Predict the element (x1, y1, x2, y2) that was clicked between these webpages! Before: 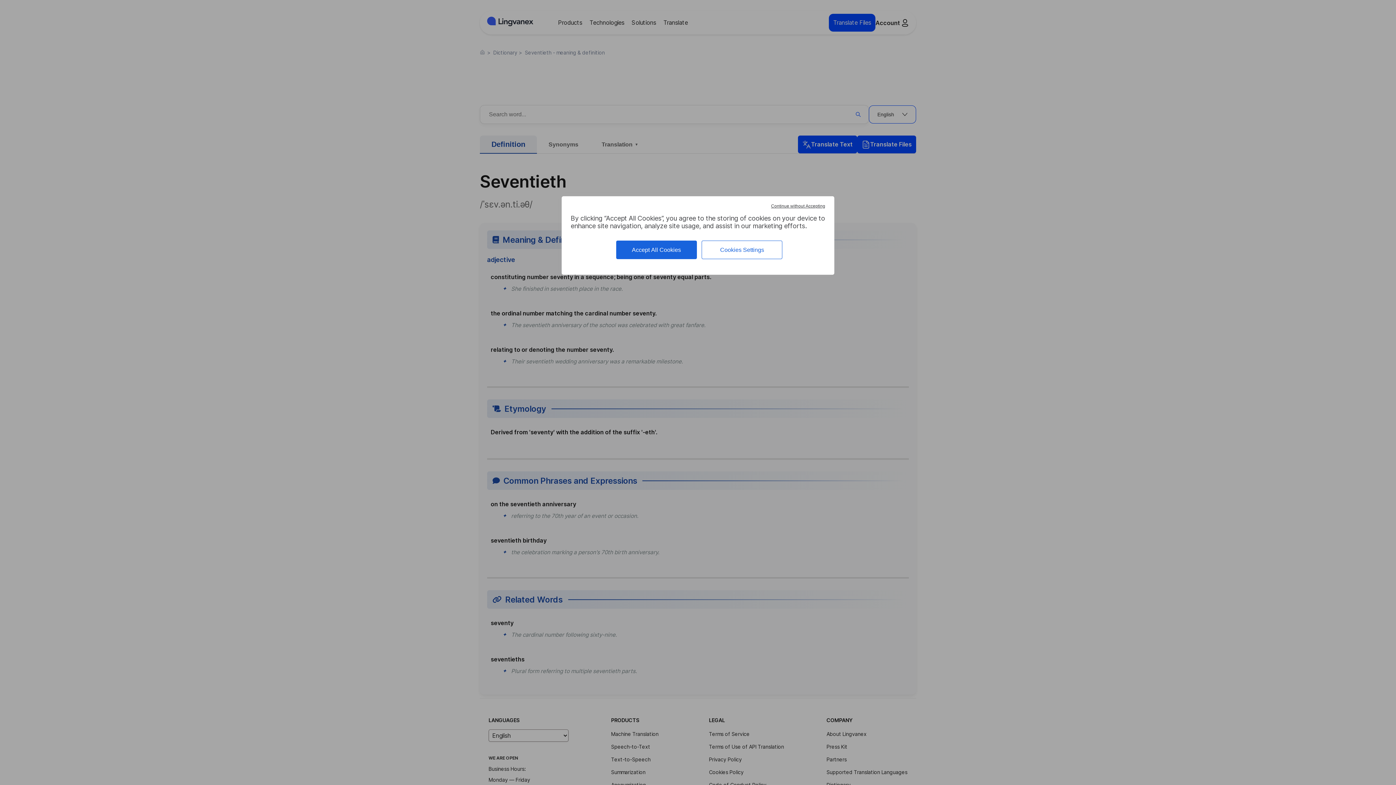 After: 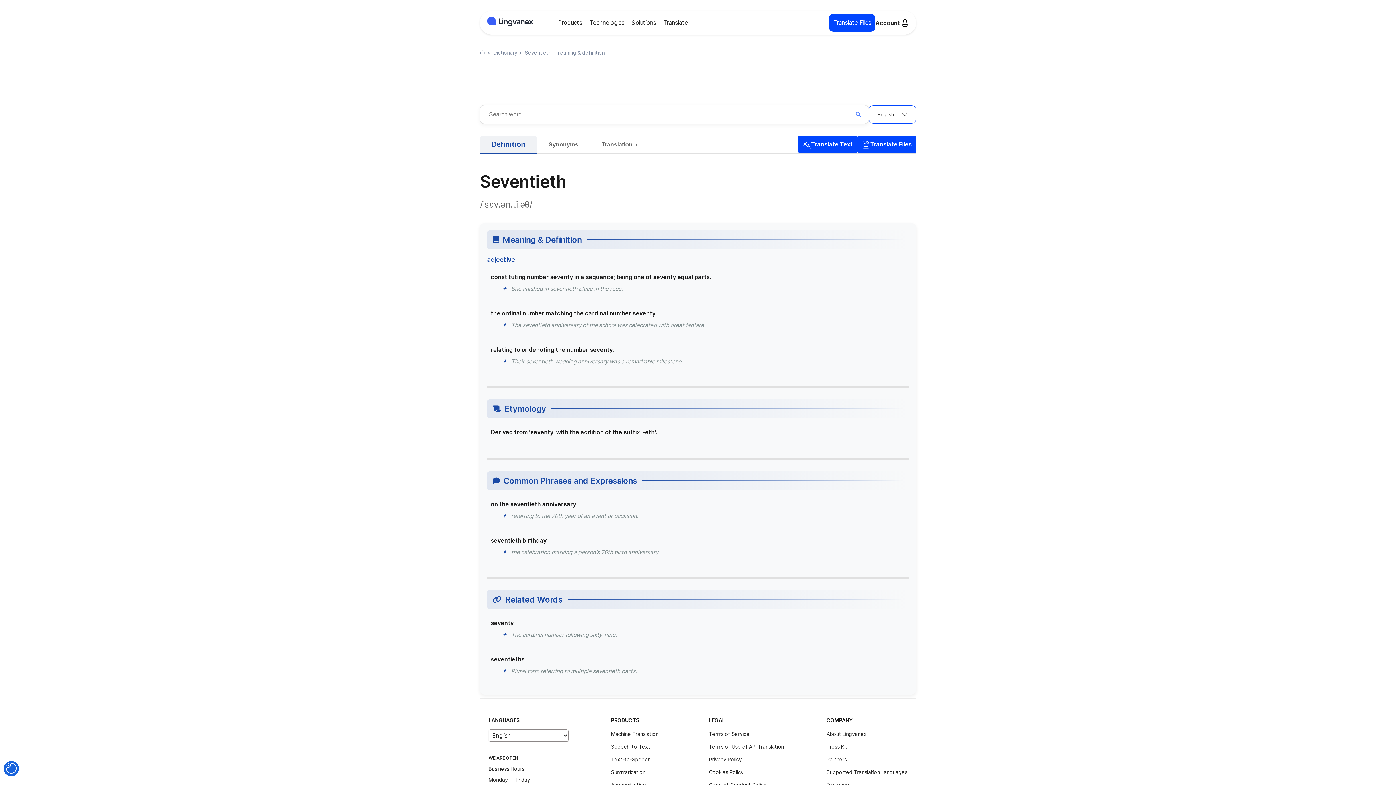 Action: bbox: (769, 201, 827, 210) label: Continue without Accepting